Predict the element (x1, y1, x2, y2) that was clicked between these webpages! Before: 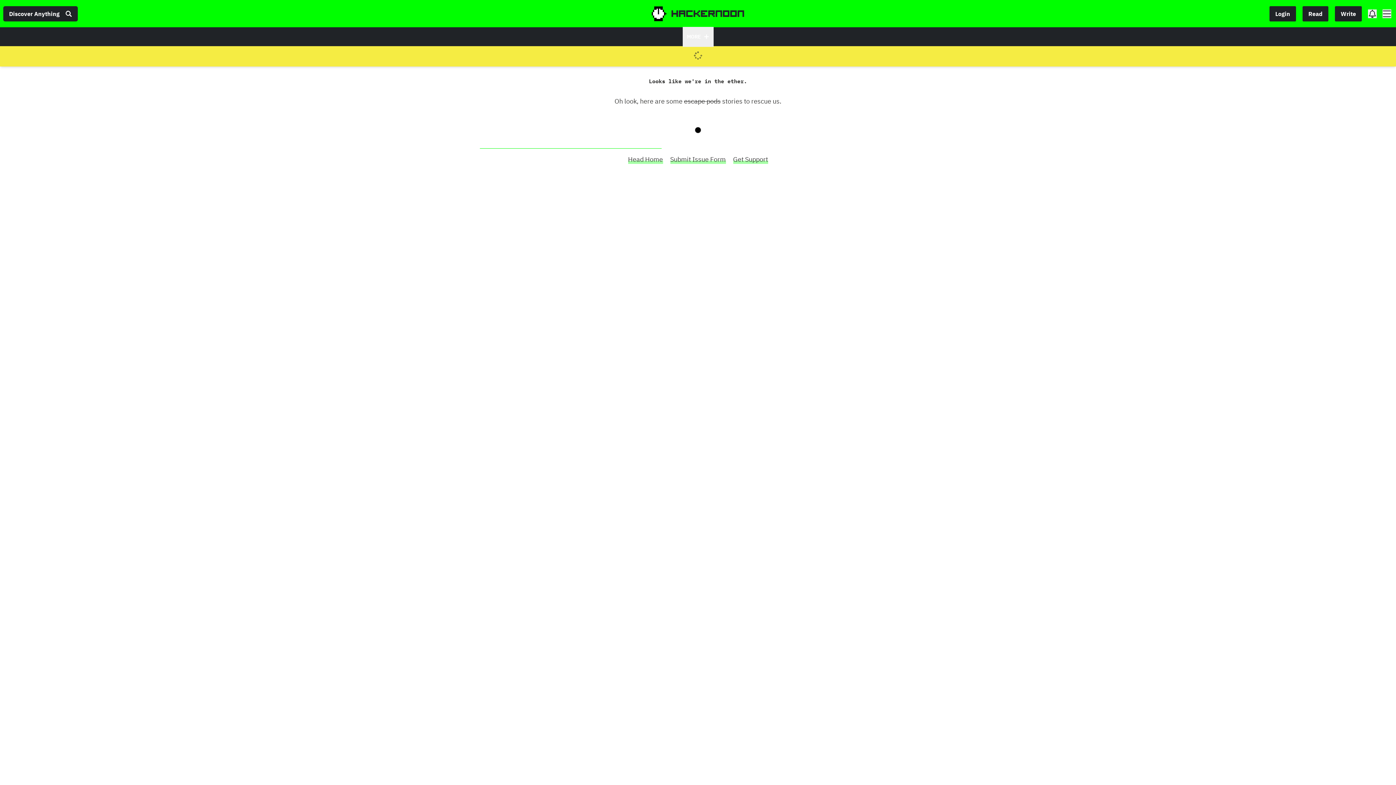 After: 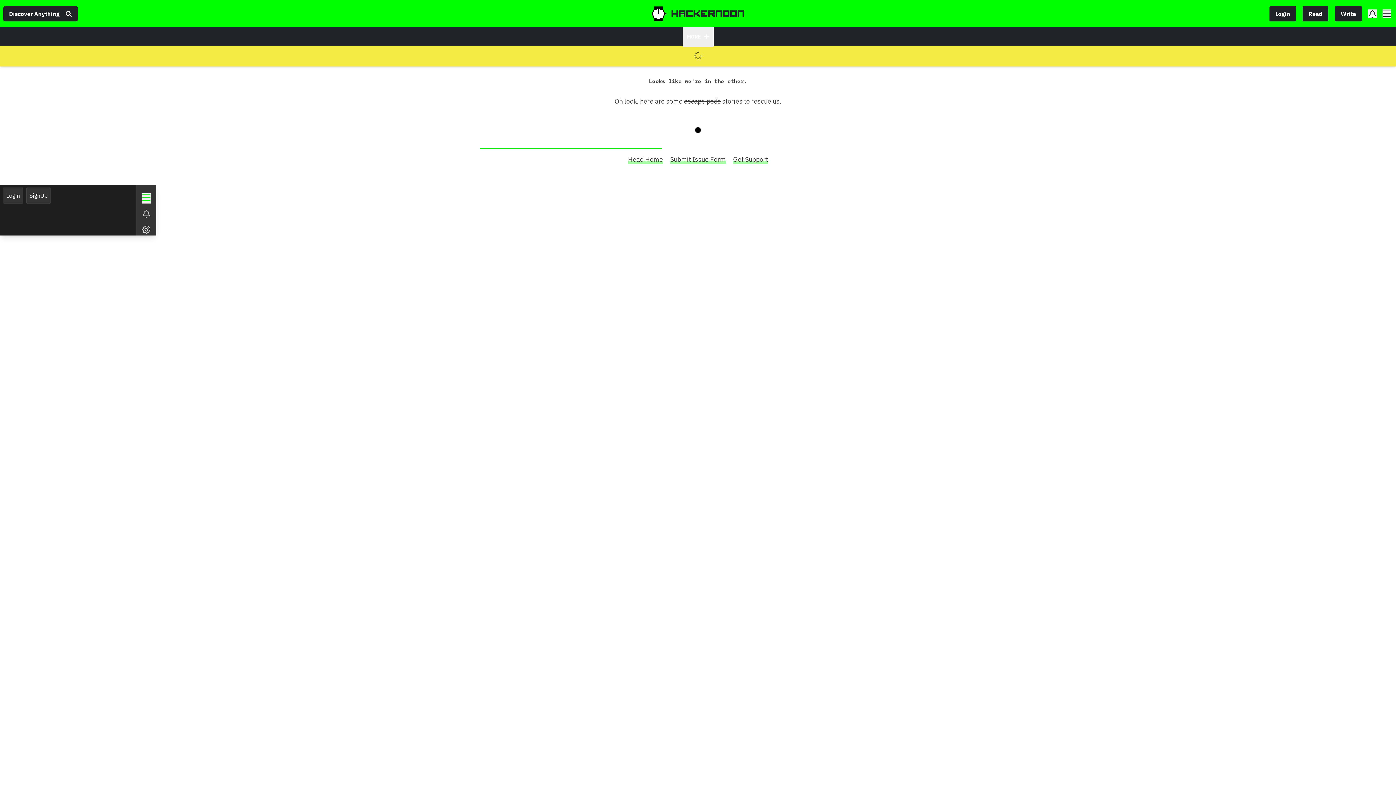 Action: bbox: (682, 26, 713, 46) label: MORE